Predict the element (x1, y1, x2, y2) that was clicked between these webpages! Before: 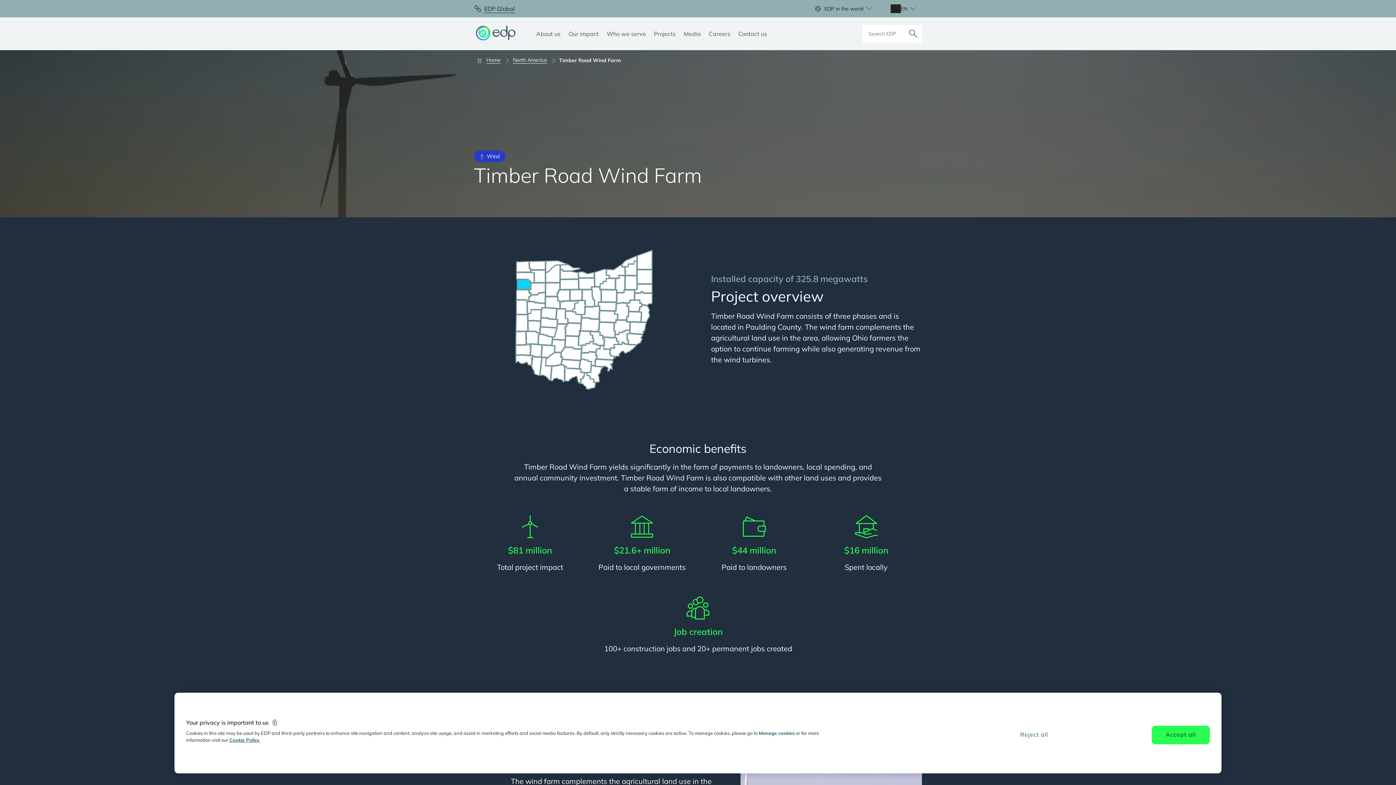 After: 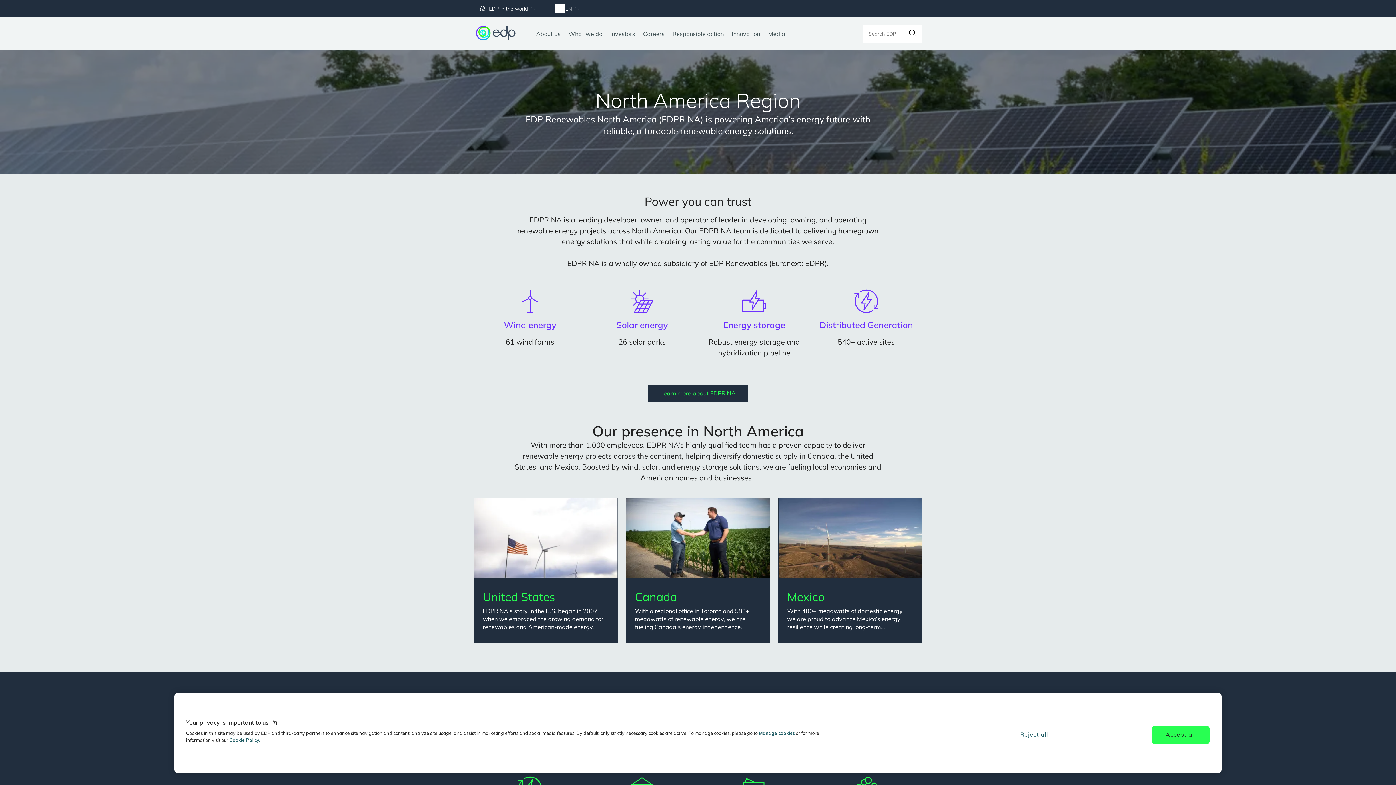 Action: bbox: (474, 56, 510, 64) label: Home